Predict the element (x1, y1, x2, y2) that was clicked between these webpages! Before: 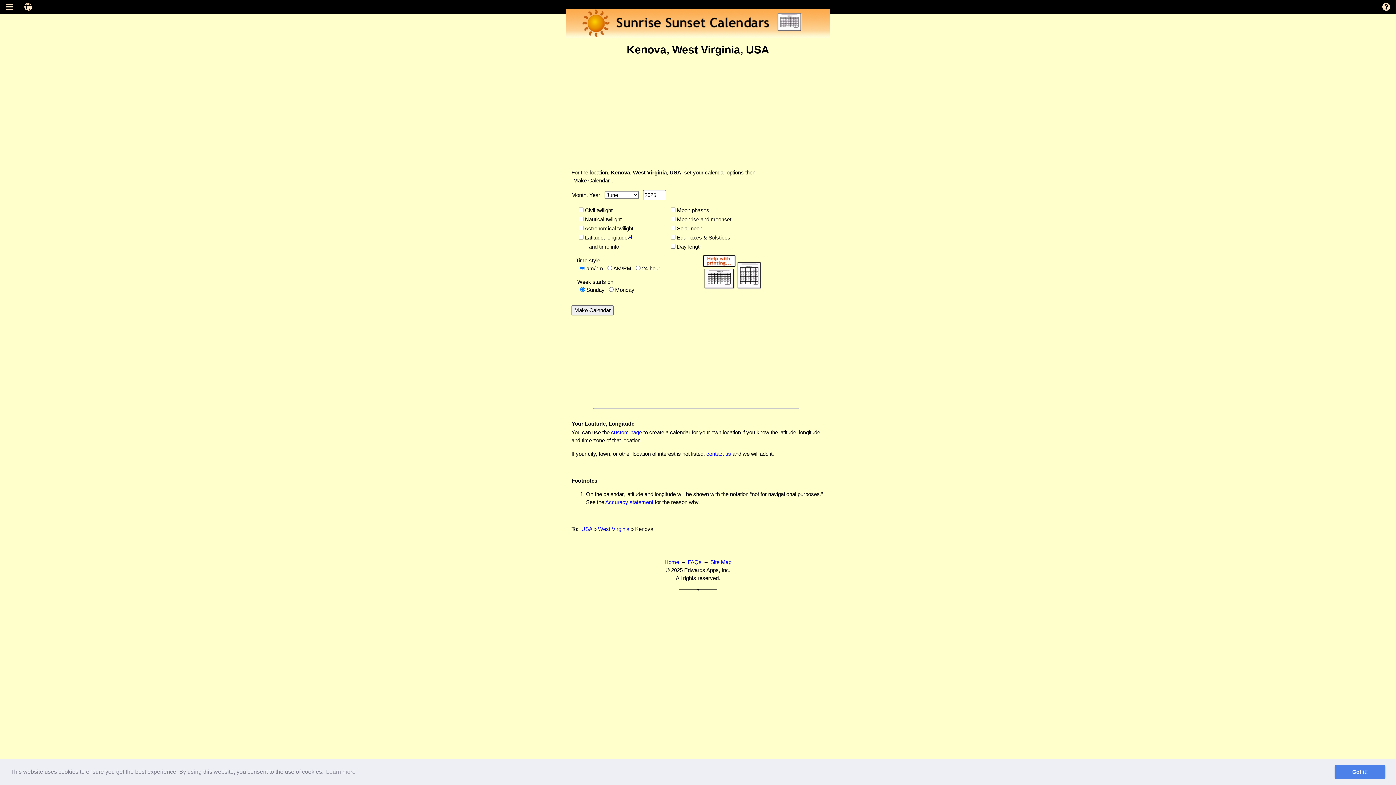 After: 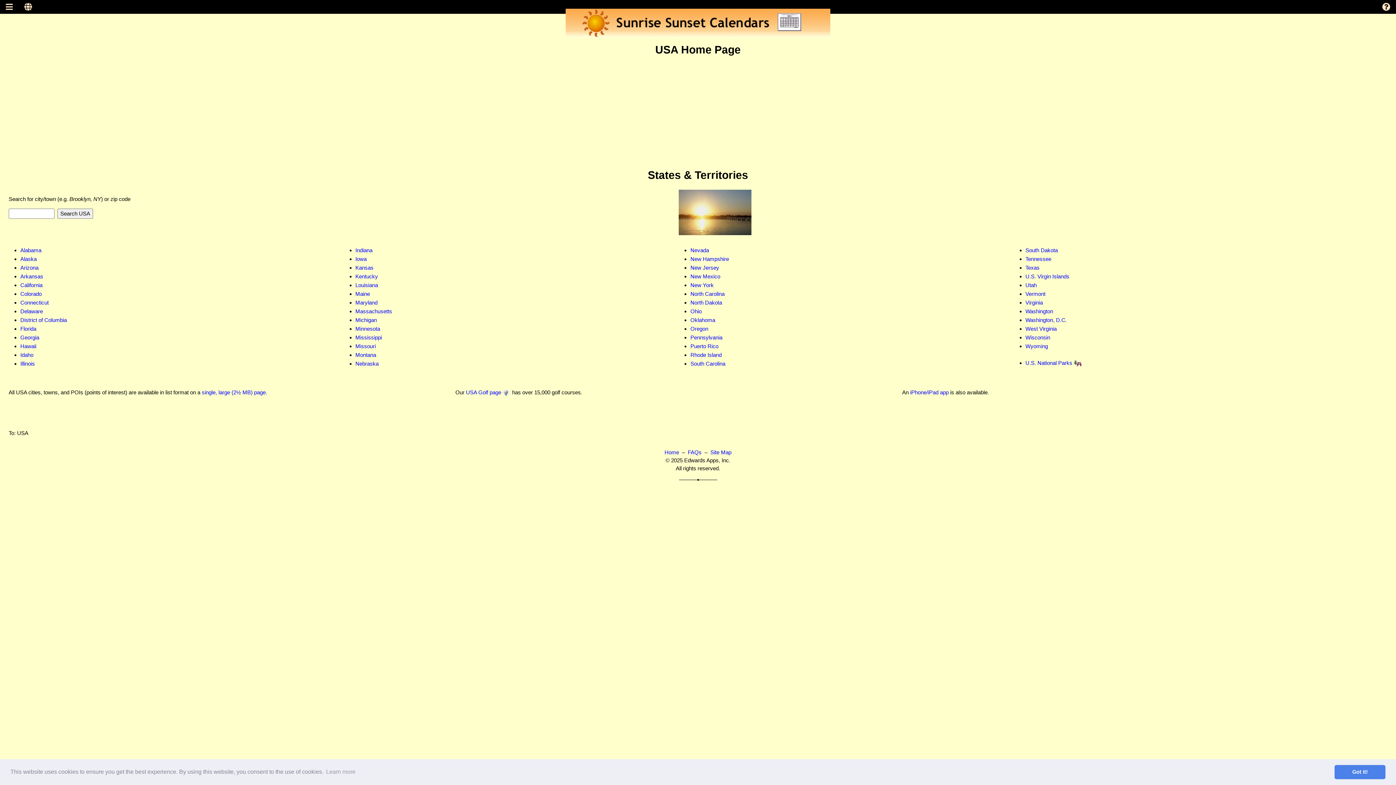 Action: bbox: (581, 526, 592, 532) label: USA